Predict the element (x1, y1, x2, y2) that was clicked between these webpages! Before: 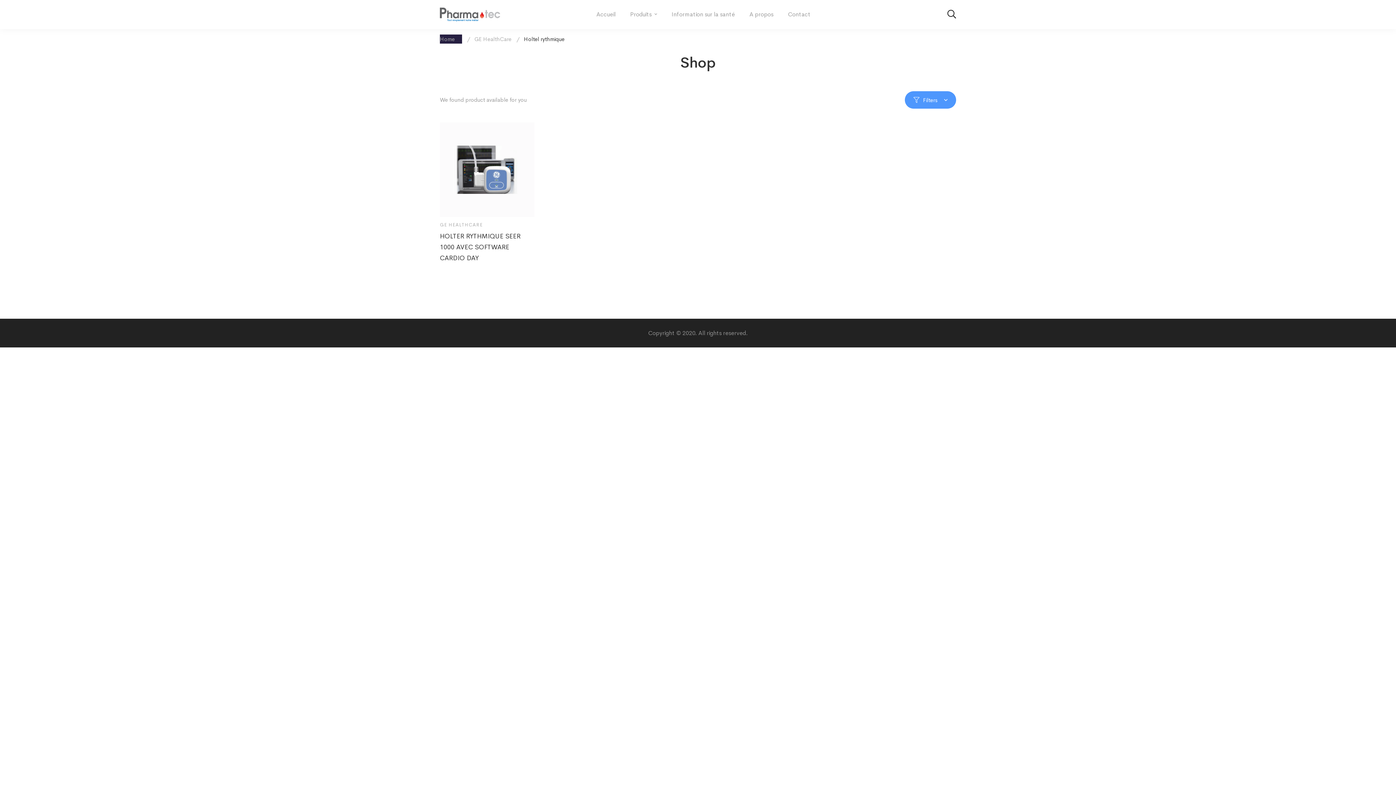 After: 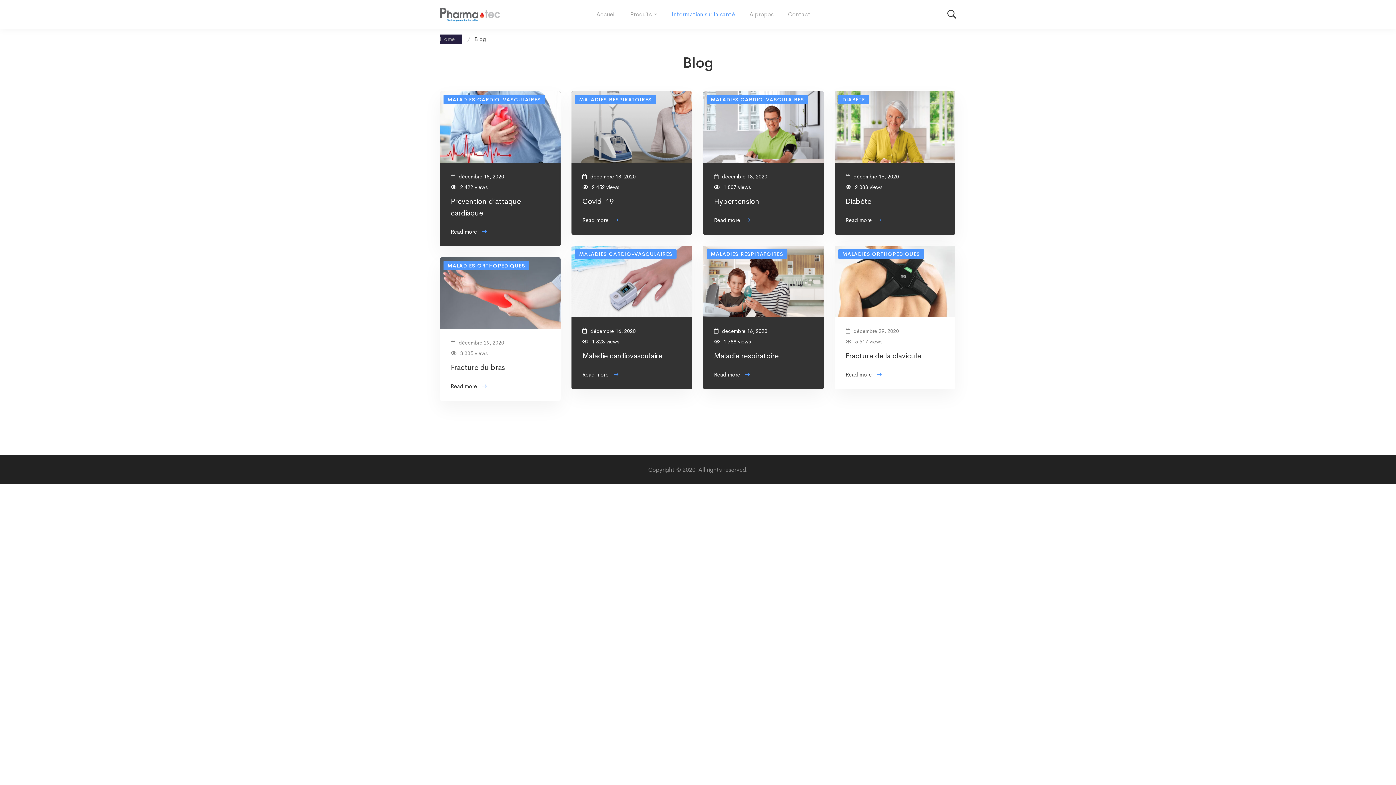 Action: bbox: (665, 0, 741, 29) label: Information sur la santé